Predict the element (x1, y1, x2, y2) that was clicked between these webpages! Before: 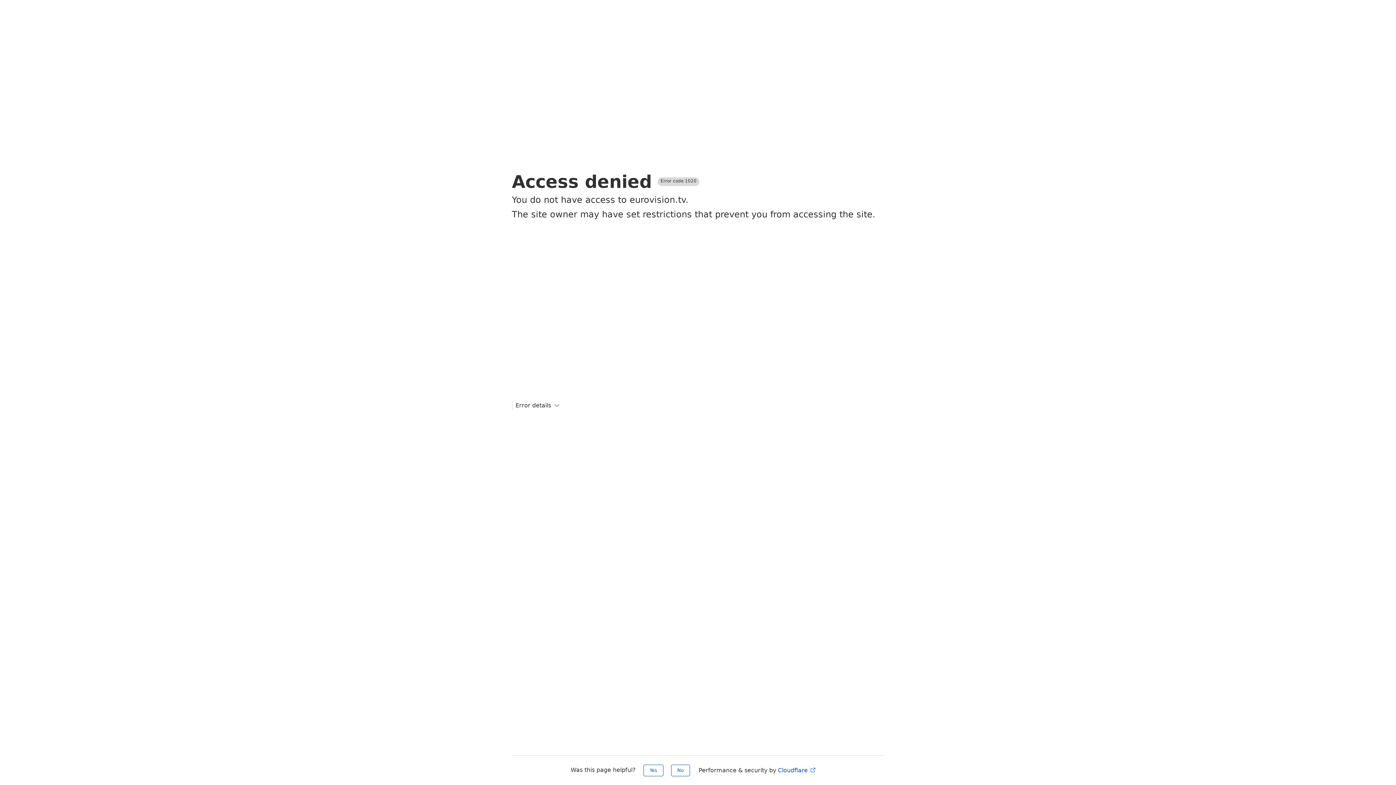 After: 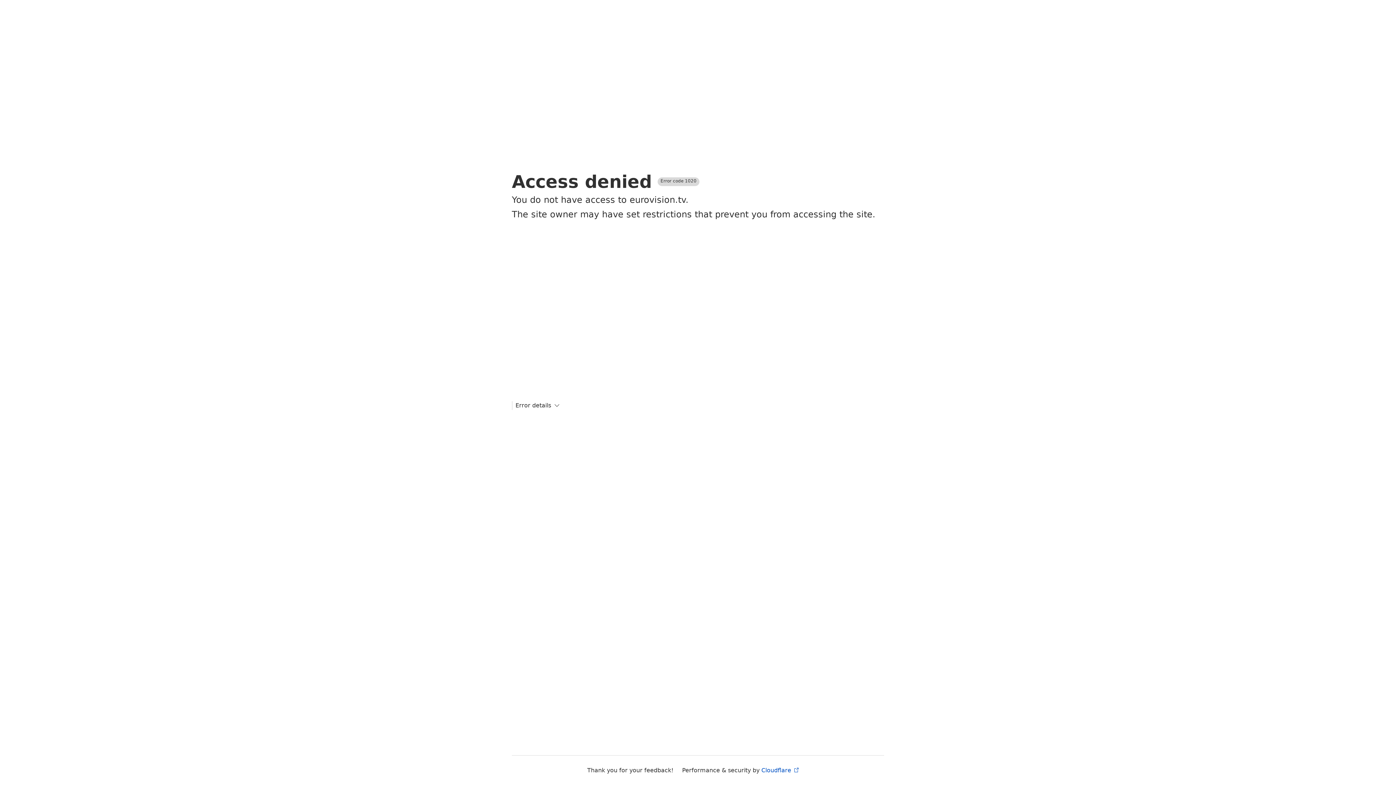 Action: label: Yes bbox: (643, 765, 663, 776)